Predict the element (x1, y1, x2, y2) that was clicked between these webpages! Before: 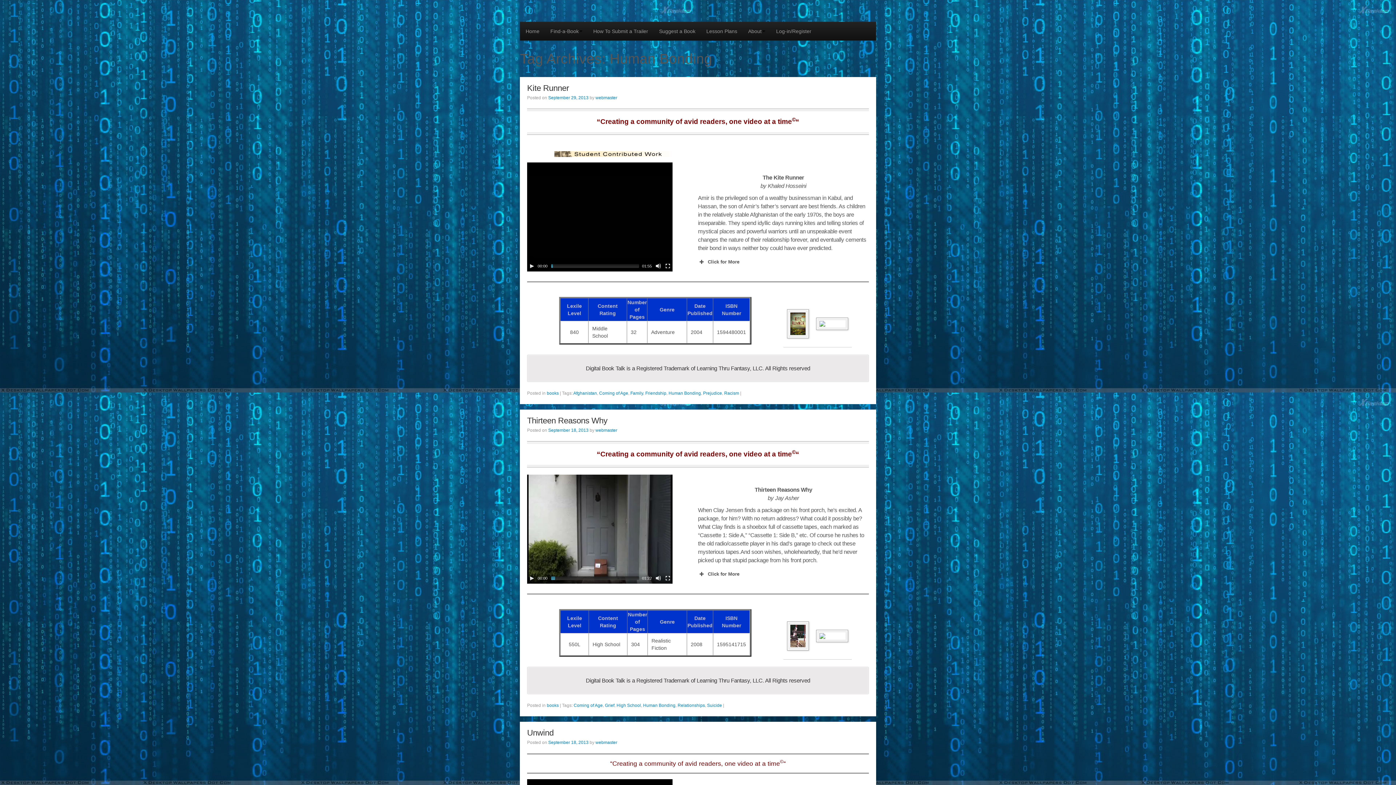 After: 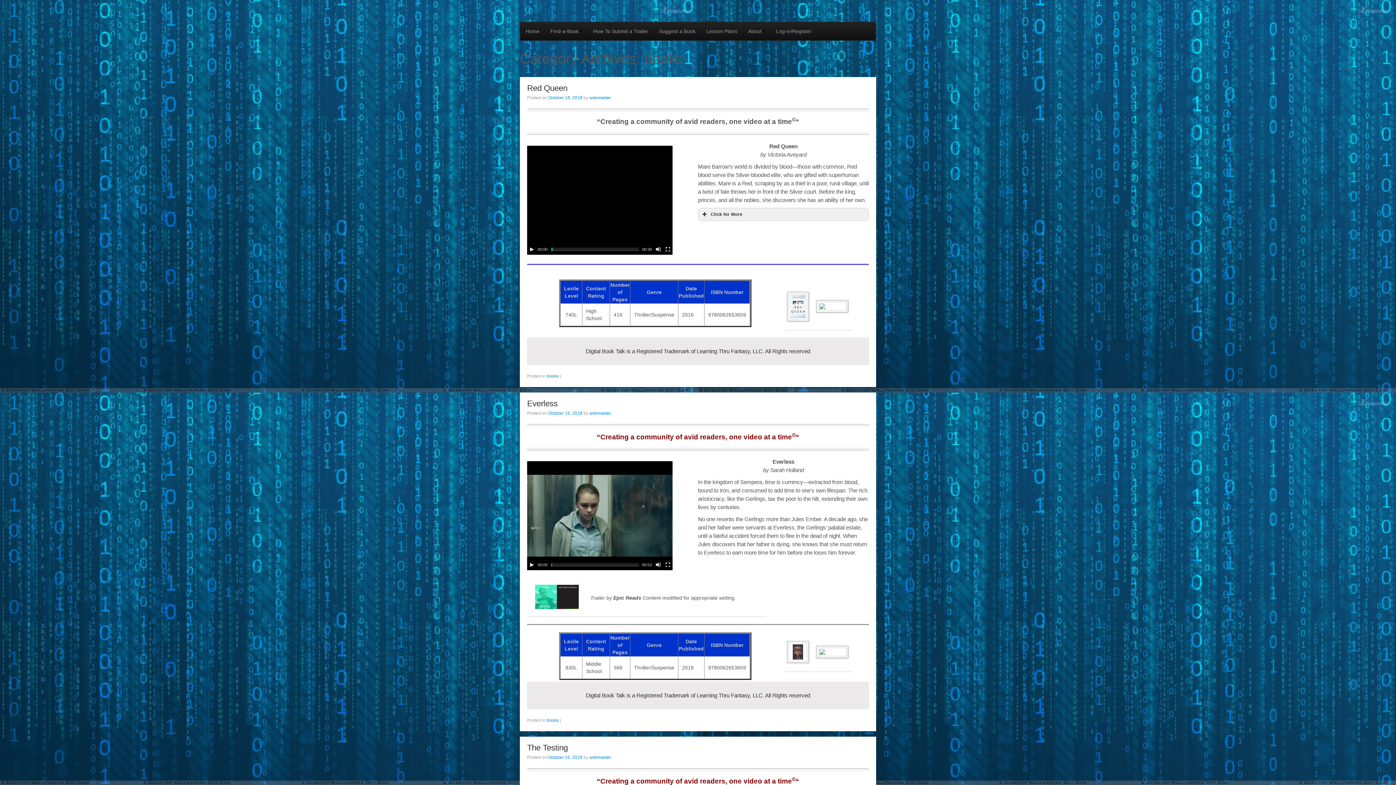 Action: label: books bbox: (546, 390, 558, 396)